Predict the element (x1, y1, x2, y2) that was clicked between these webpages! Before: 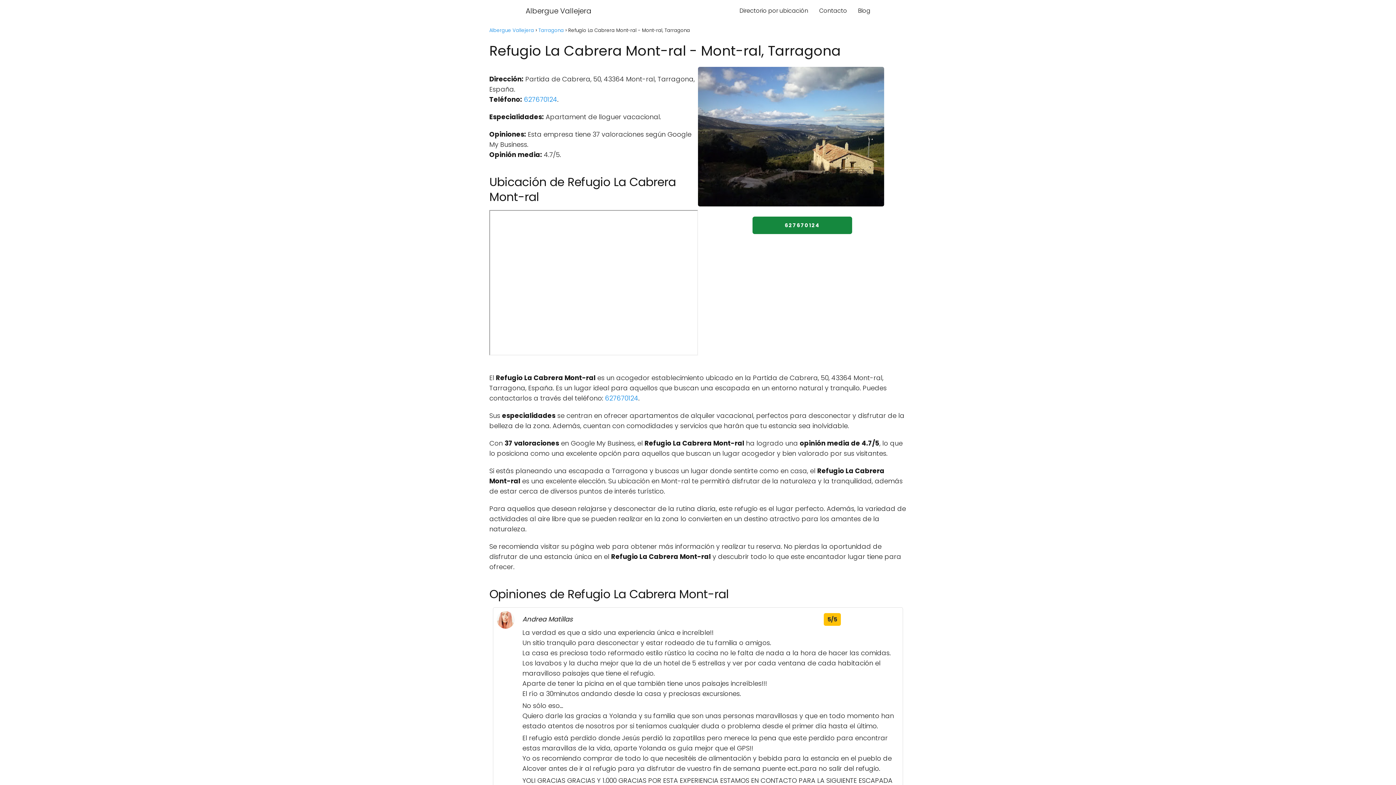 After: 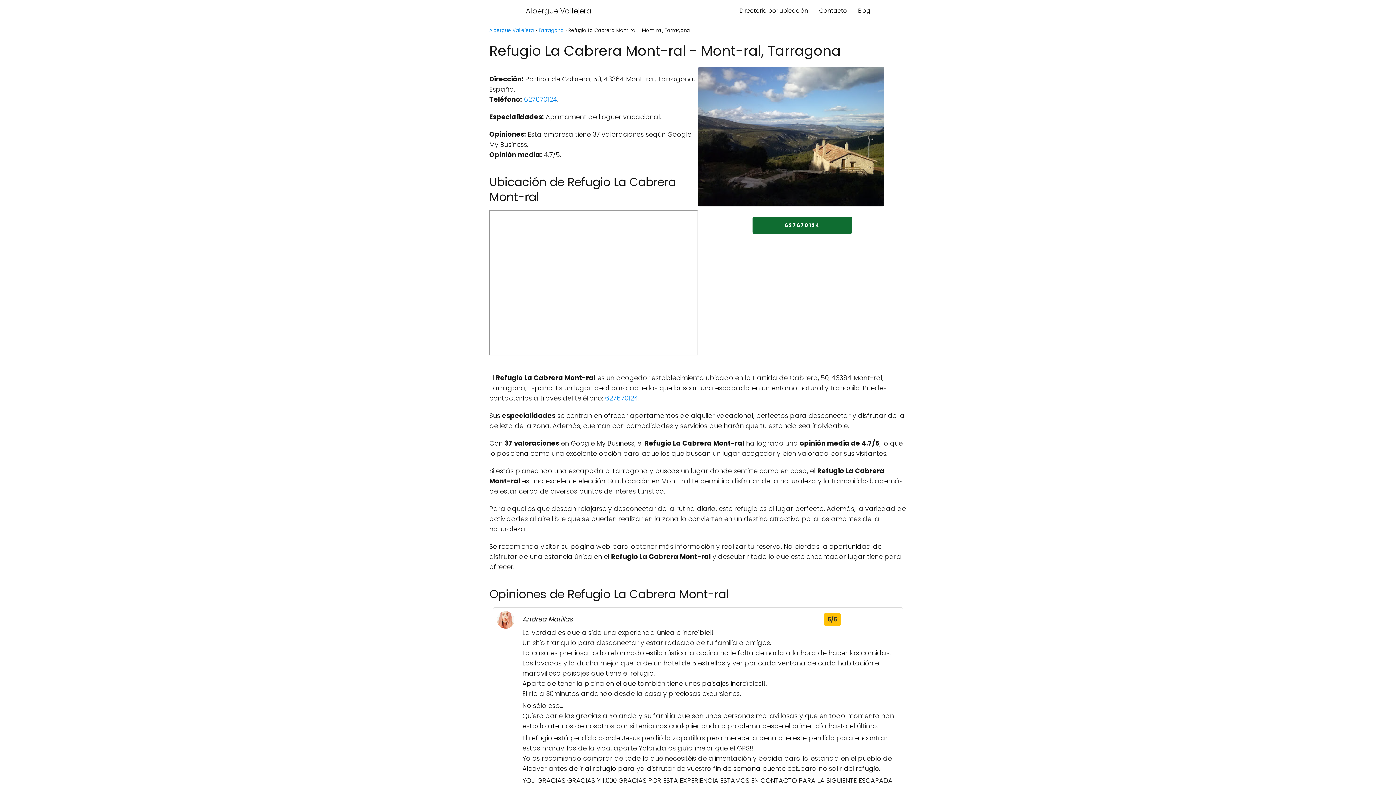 Action: bbox: (752, 216, 852, 234) label: 627670124